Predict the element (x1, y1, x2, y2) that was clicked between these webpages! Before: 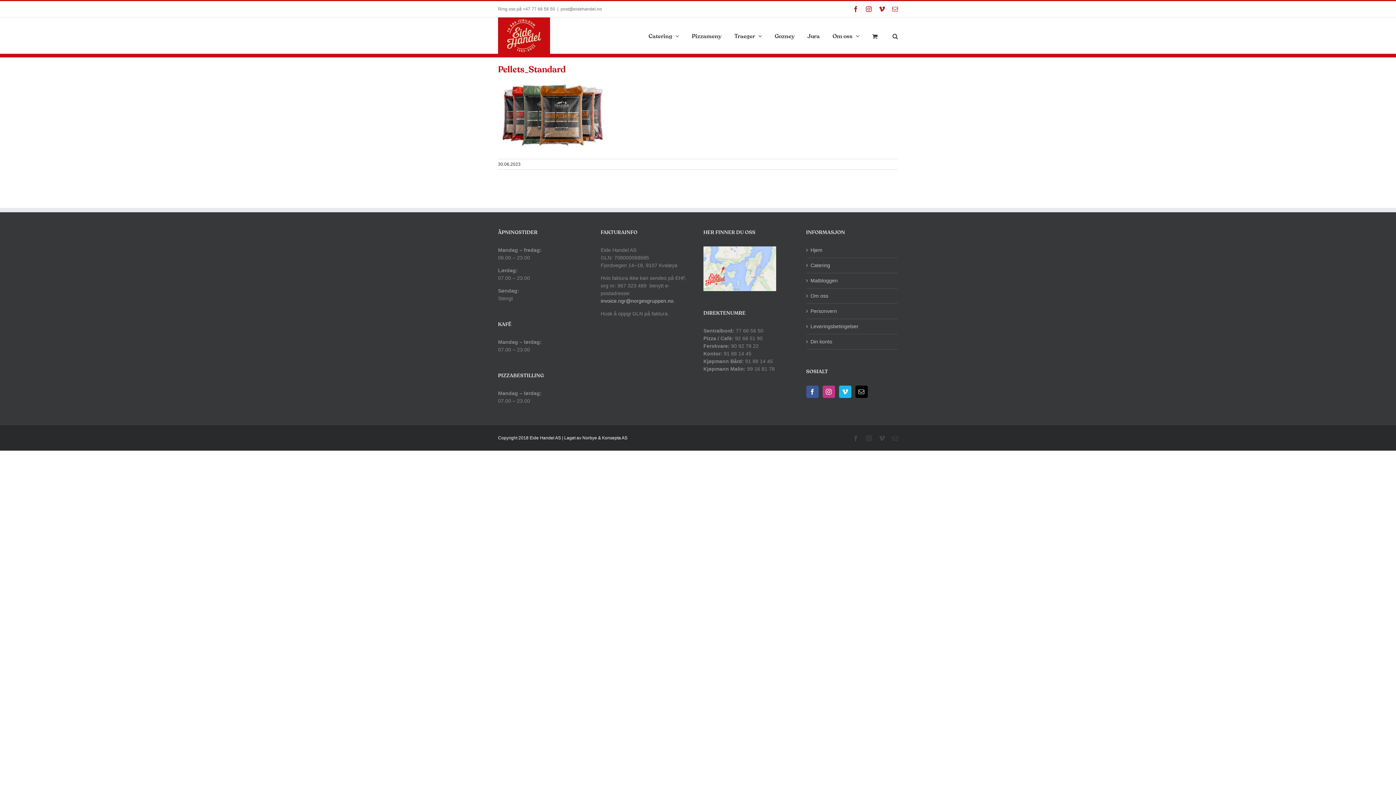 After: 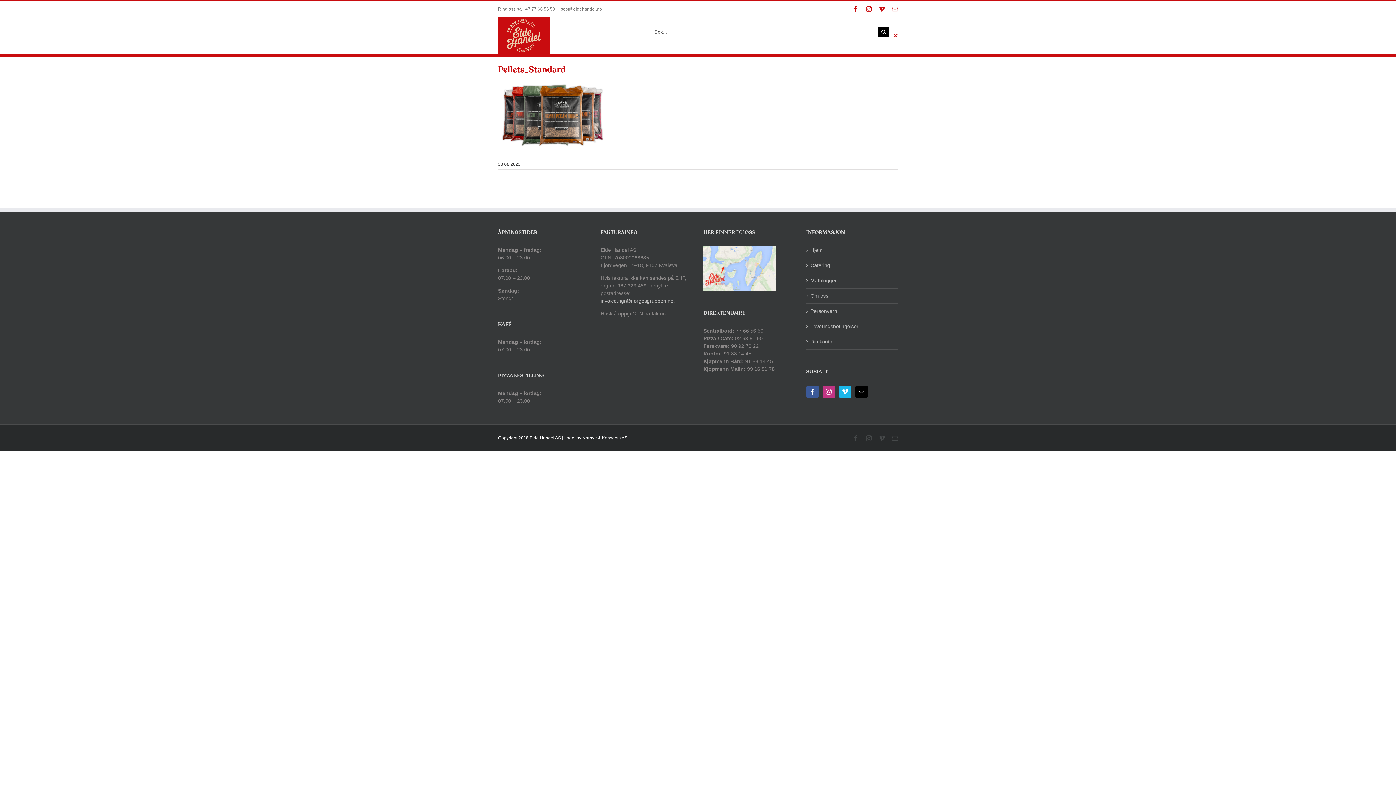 Action: label: Søk bbox: (892, 17, 898, 53)